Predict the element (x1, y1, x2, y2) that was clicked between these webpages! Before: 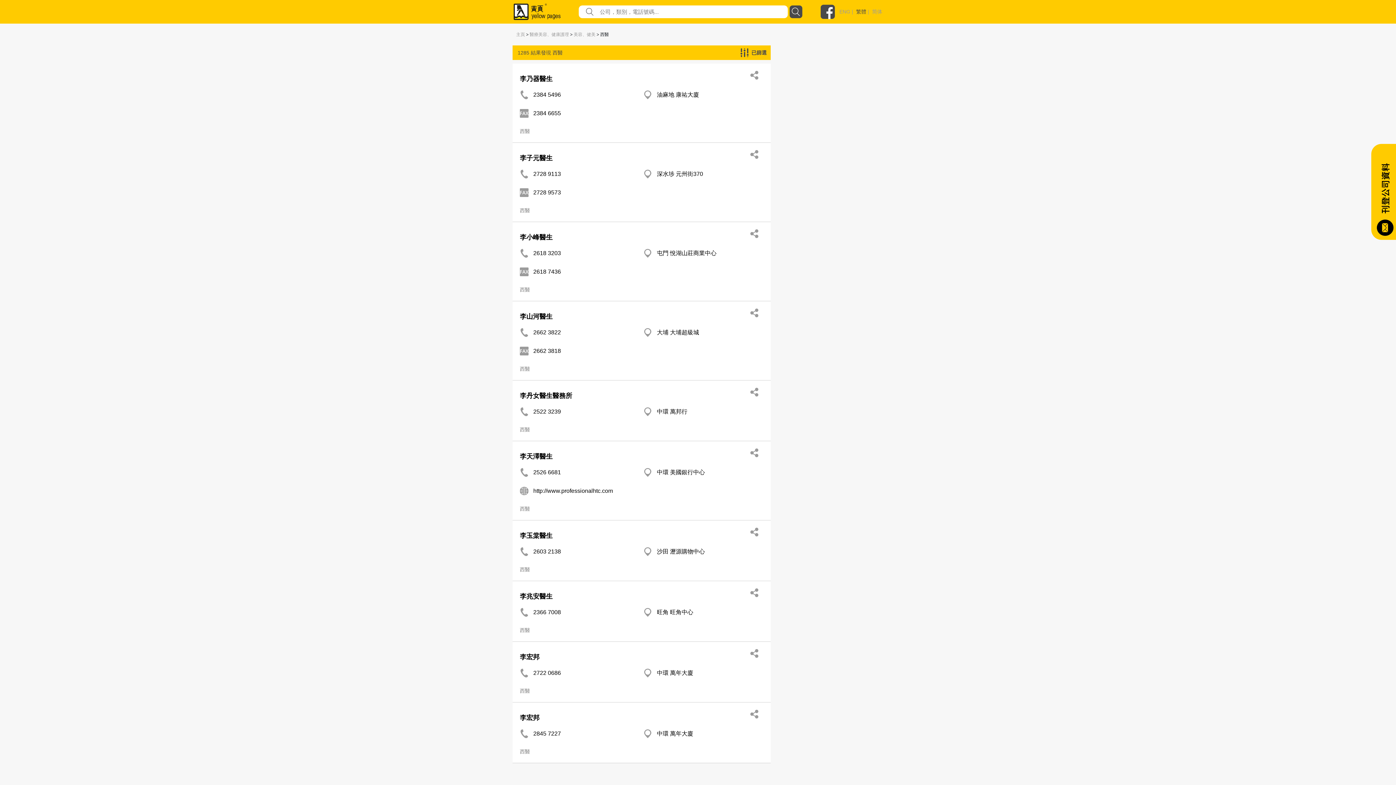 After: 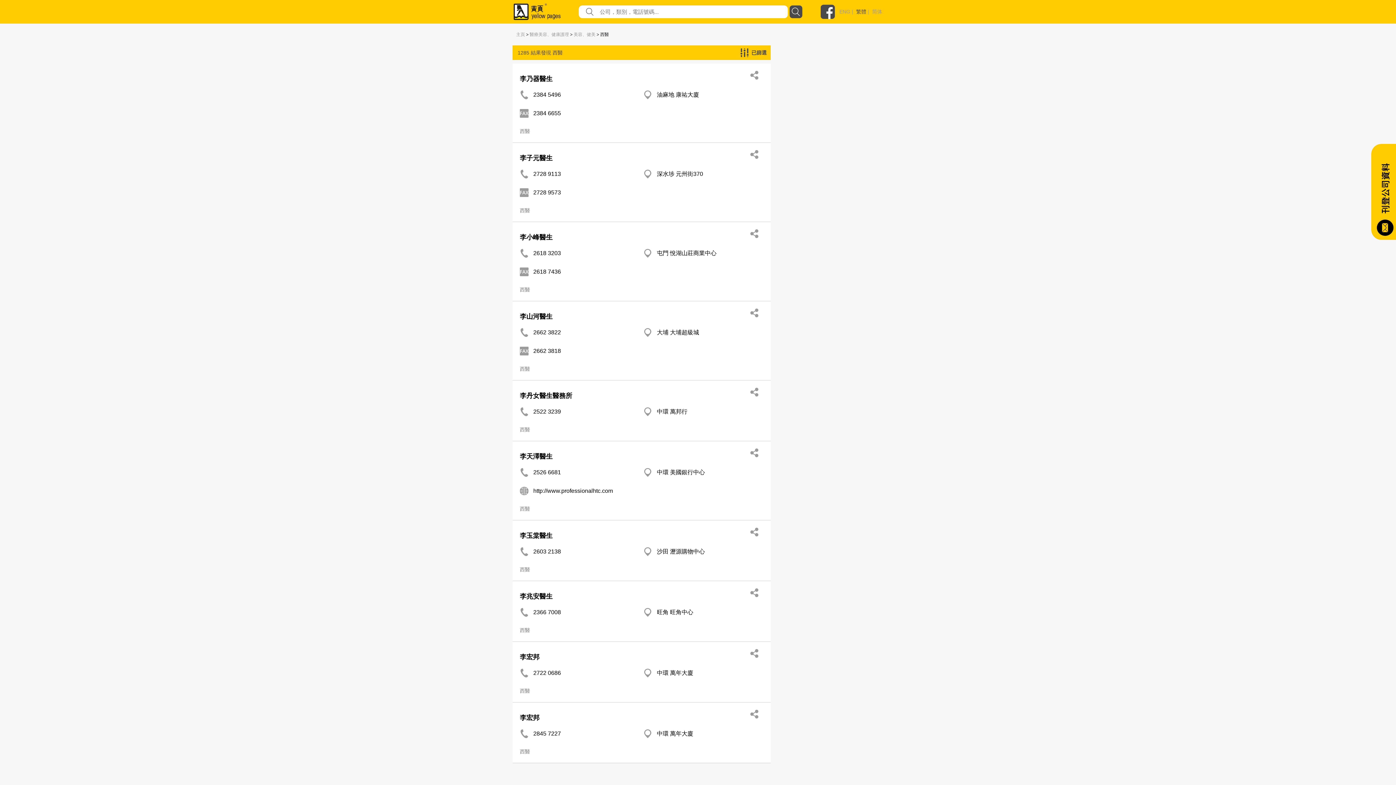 Action: label: 2618 7436 bbox: (533, 267, 763, 278)